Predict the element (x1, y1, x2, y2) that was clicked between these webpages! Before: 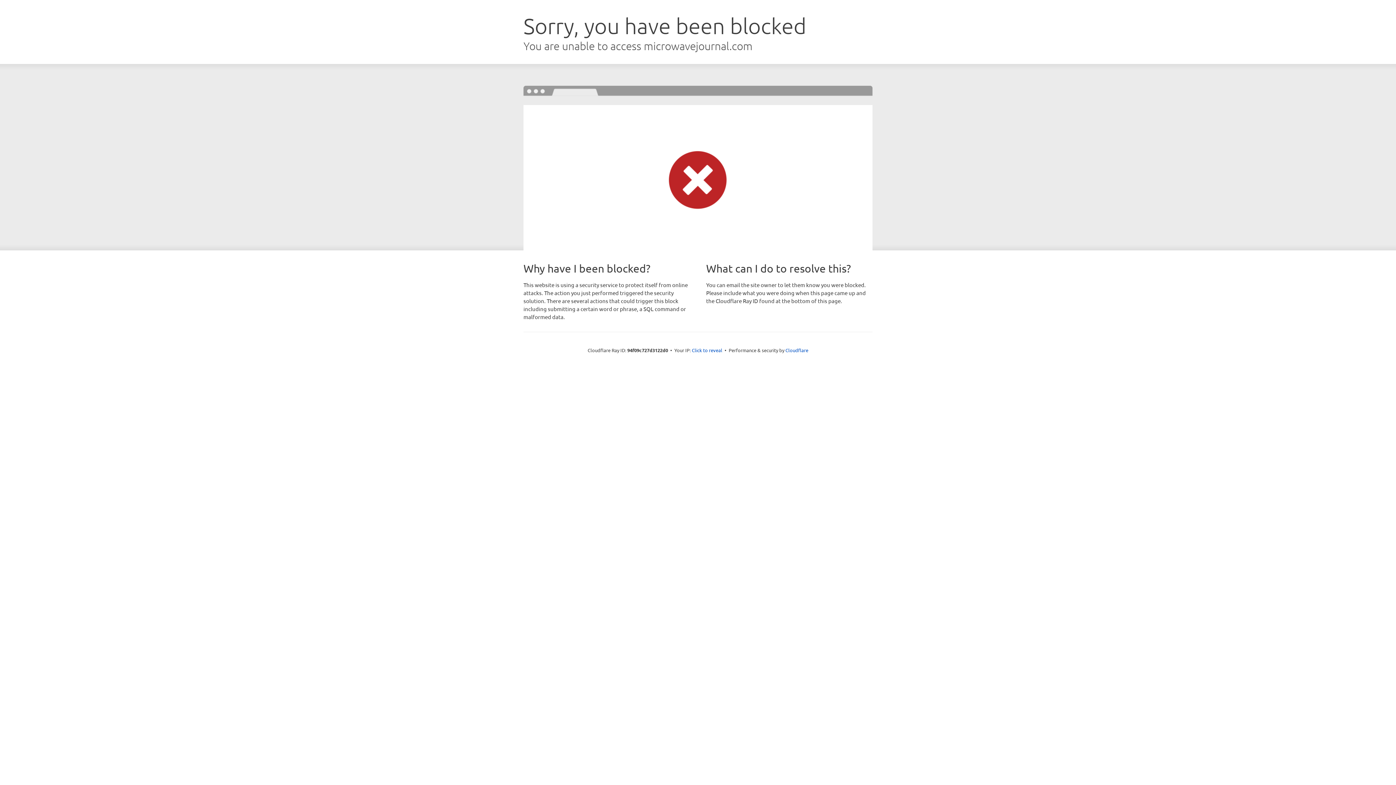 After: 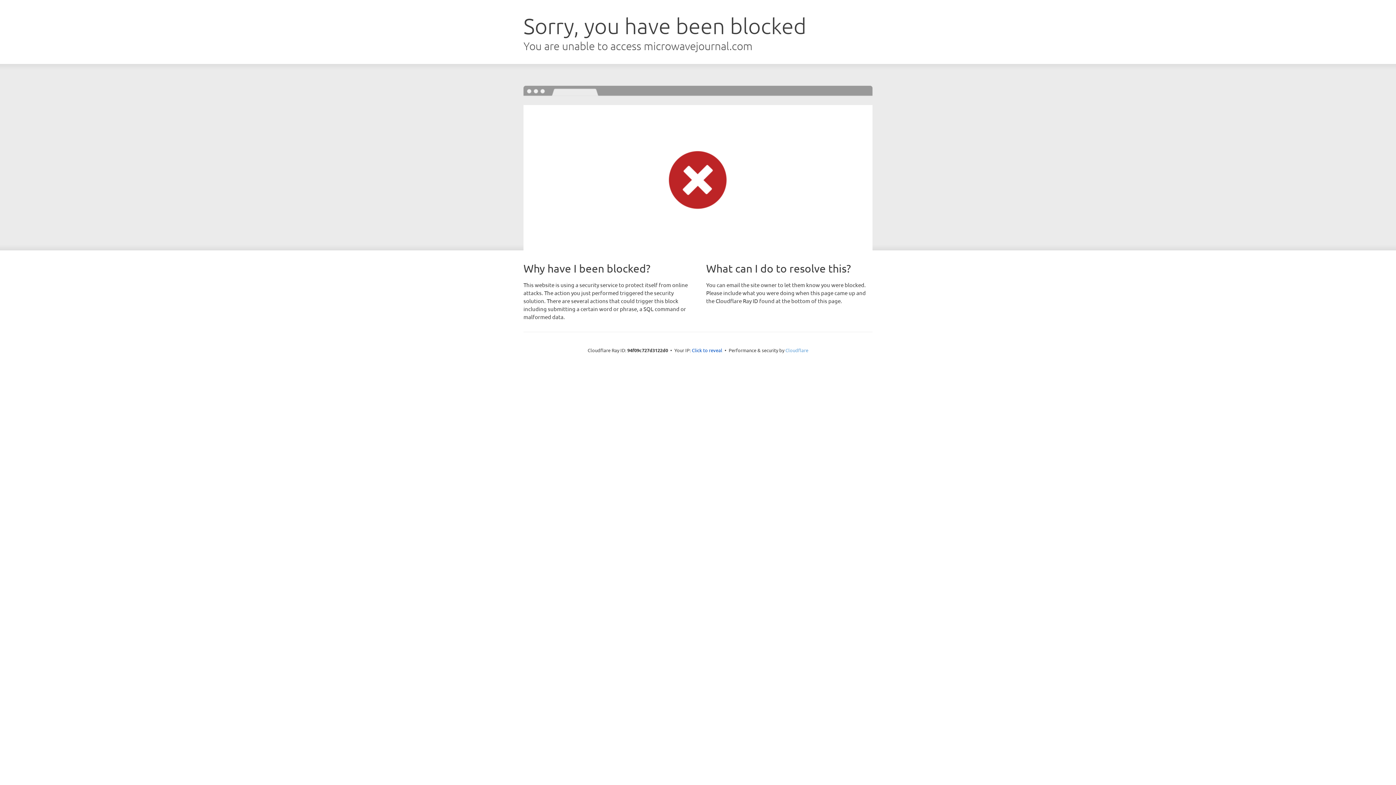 Action: bbox: (785, 347, 808, 353) label: Cloudflare